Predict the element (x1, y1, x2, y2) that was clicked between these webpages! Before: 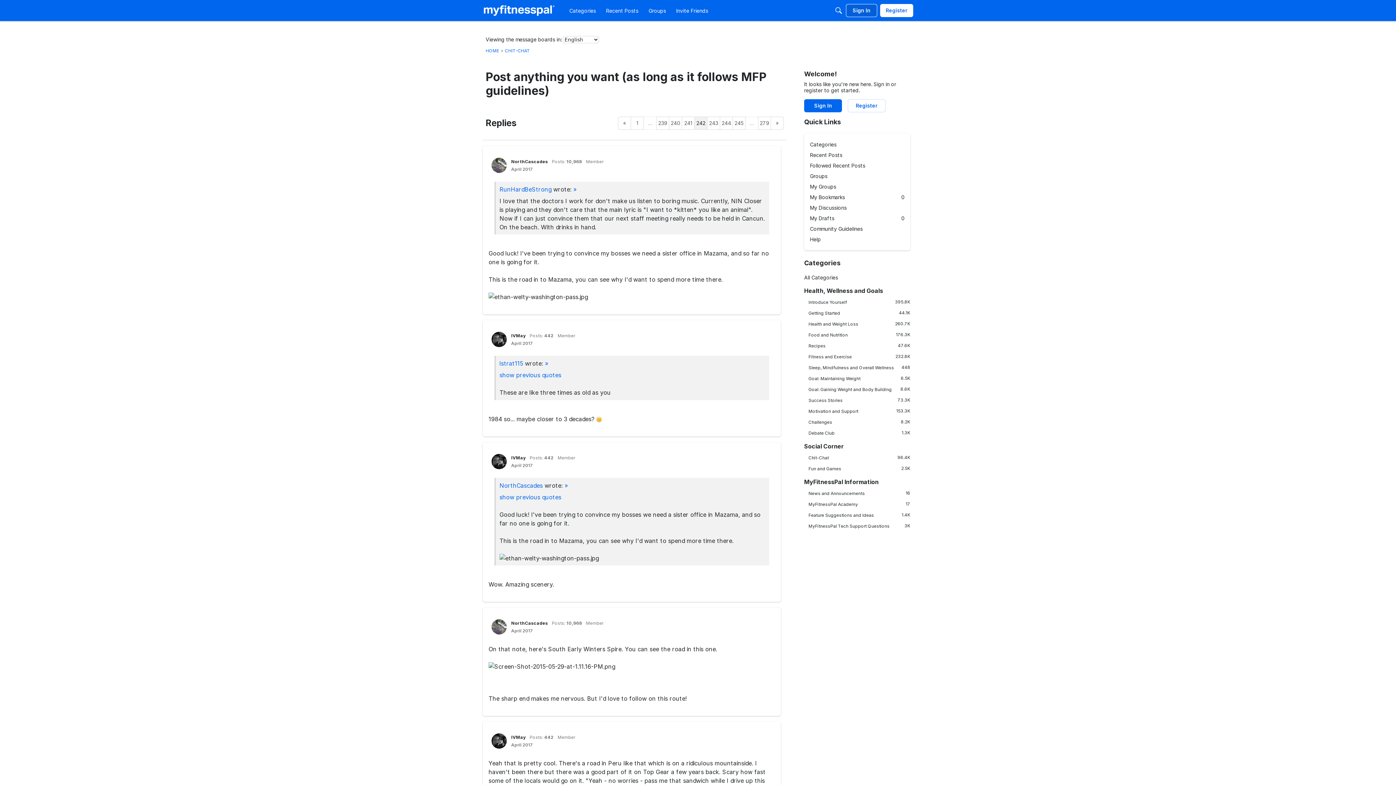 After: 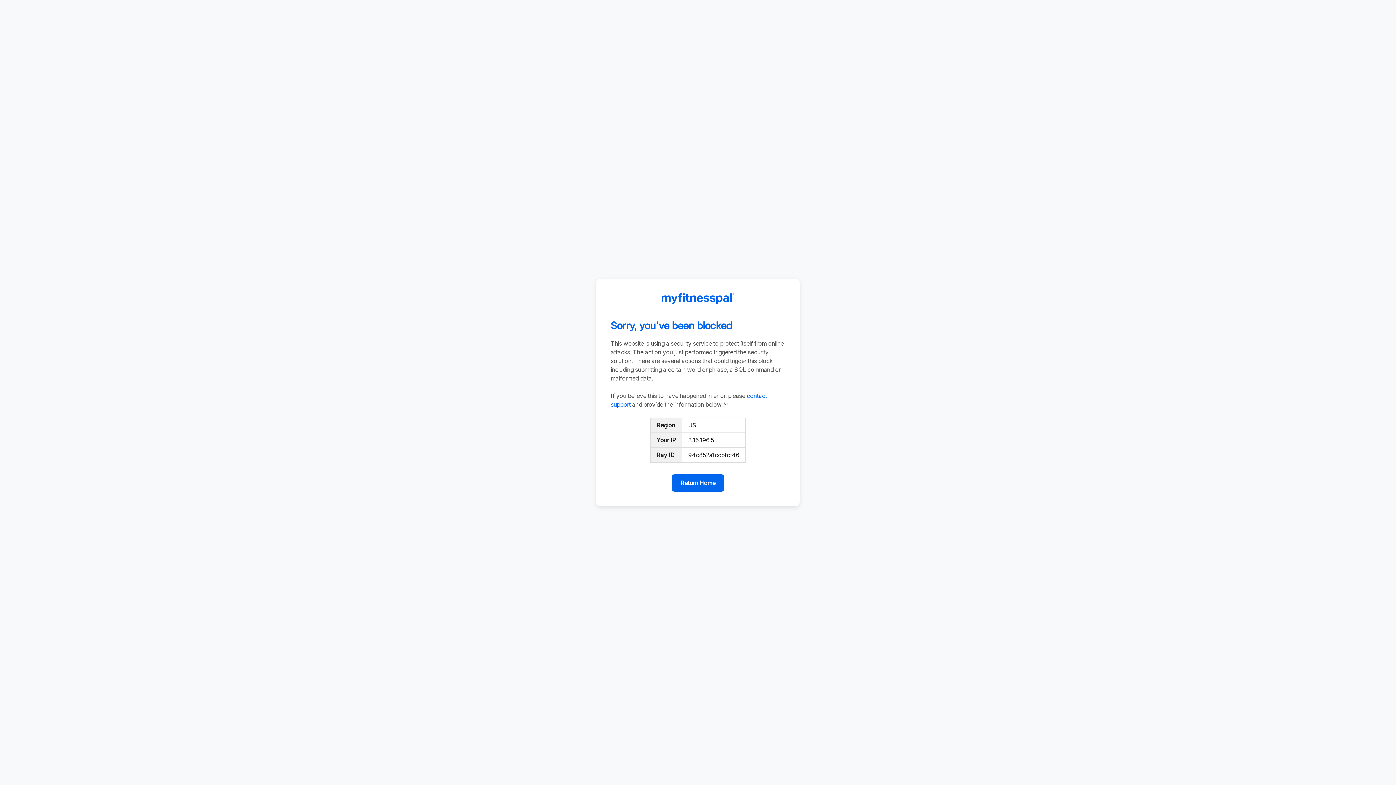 Action: bbox: (482, 3, 555, 17)